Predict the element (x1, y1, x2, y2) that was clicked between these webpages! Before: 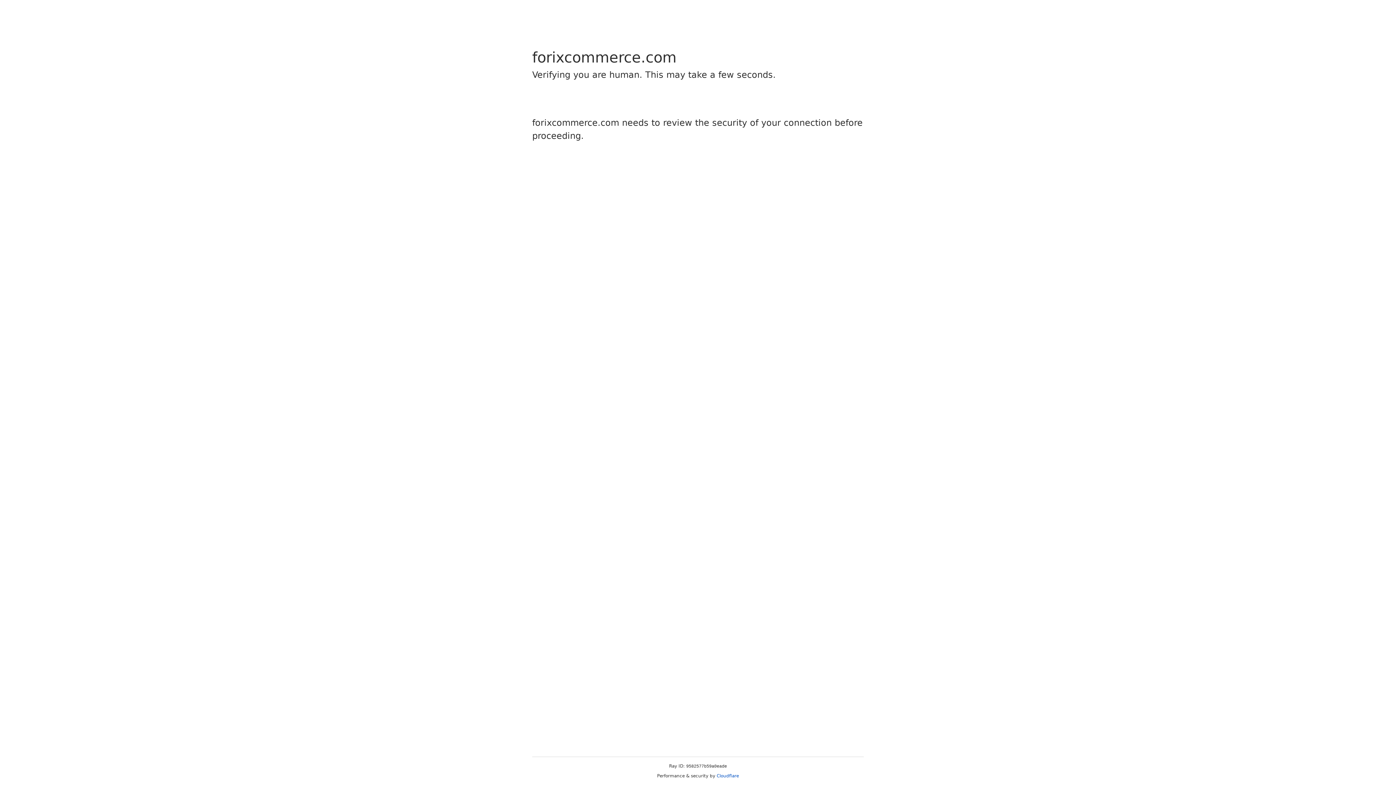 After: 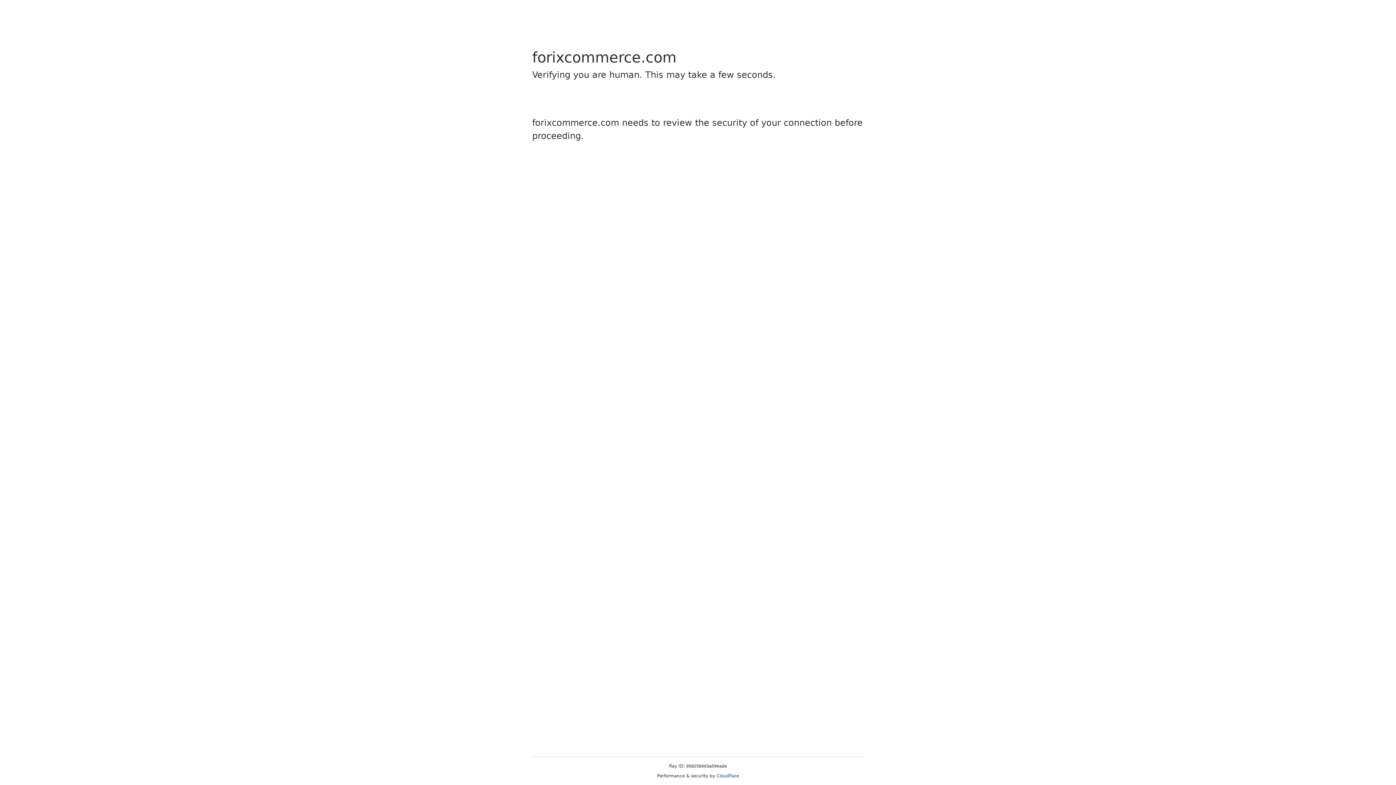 Action: label: Cloudflare bbox: (716, 773, 739, 778)